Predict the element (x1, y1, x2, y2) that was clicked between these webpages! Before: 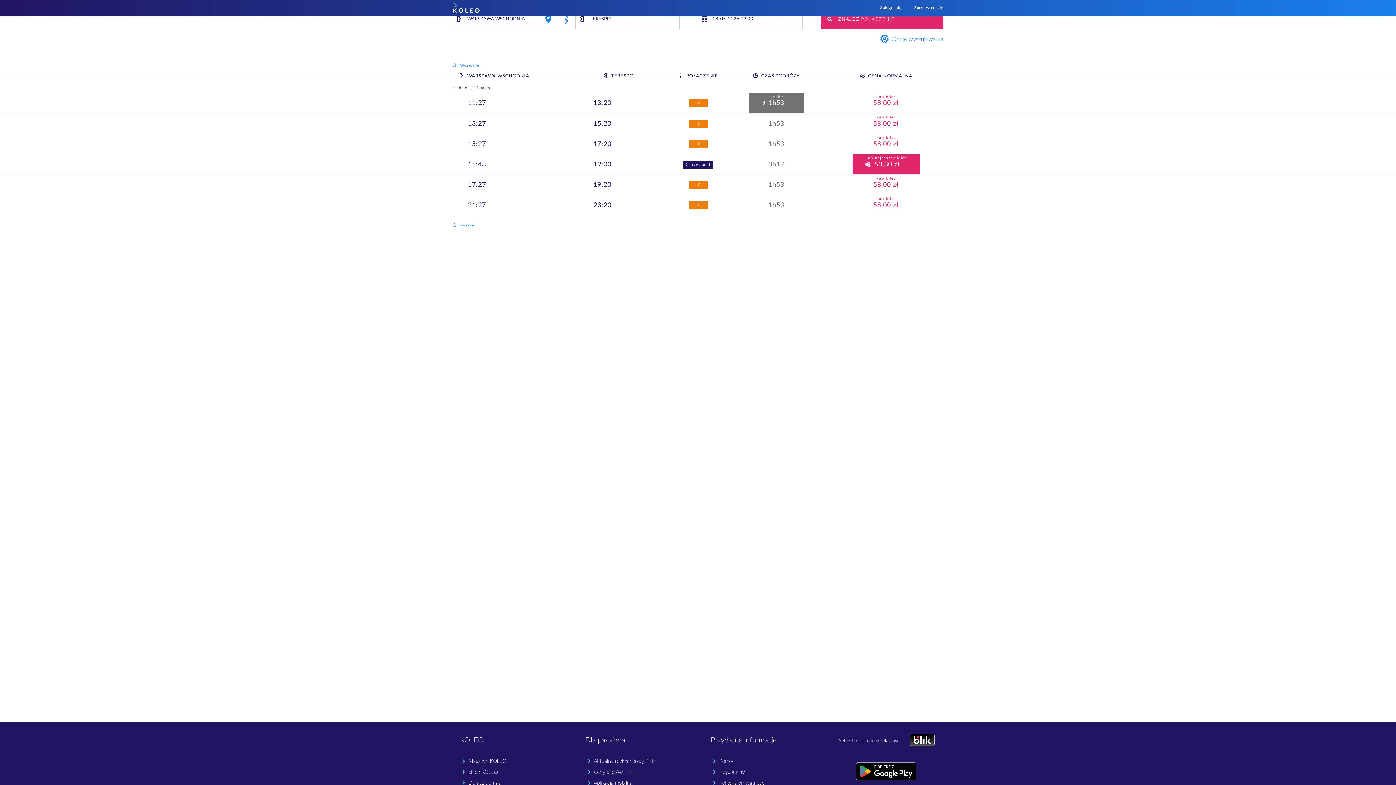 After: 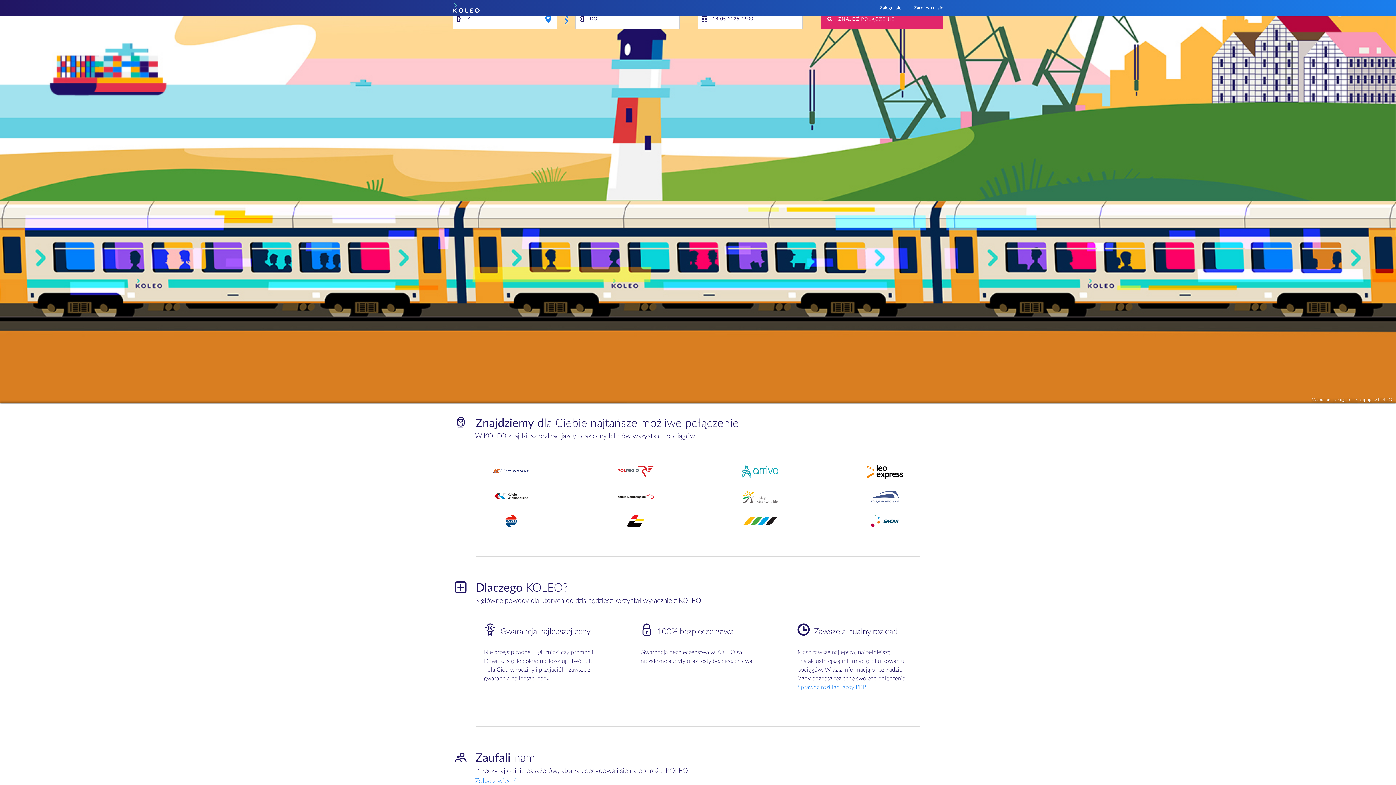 Action: bbox: (447, 0, 479, 16)